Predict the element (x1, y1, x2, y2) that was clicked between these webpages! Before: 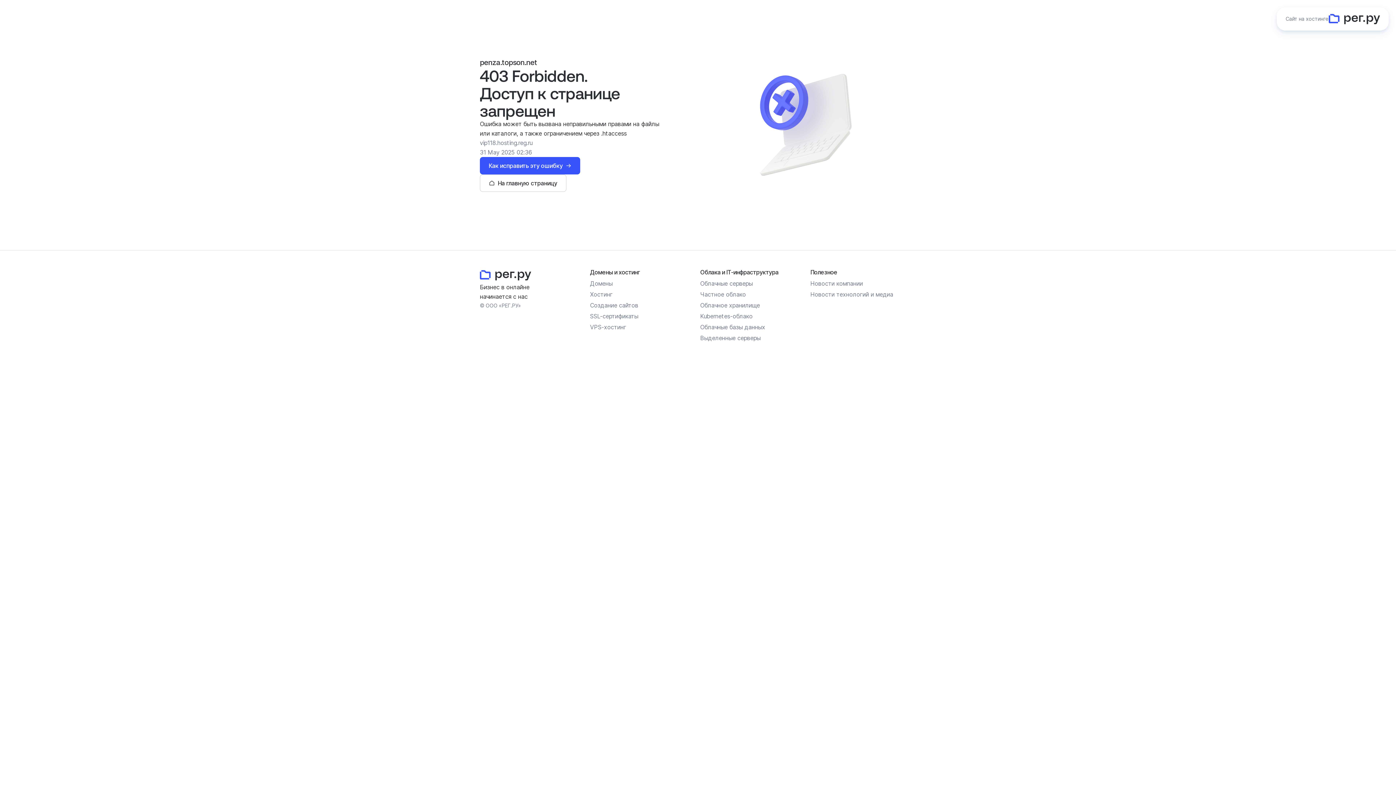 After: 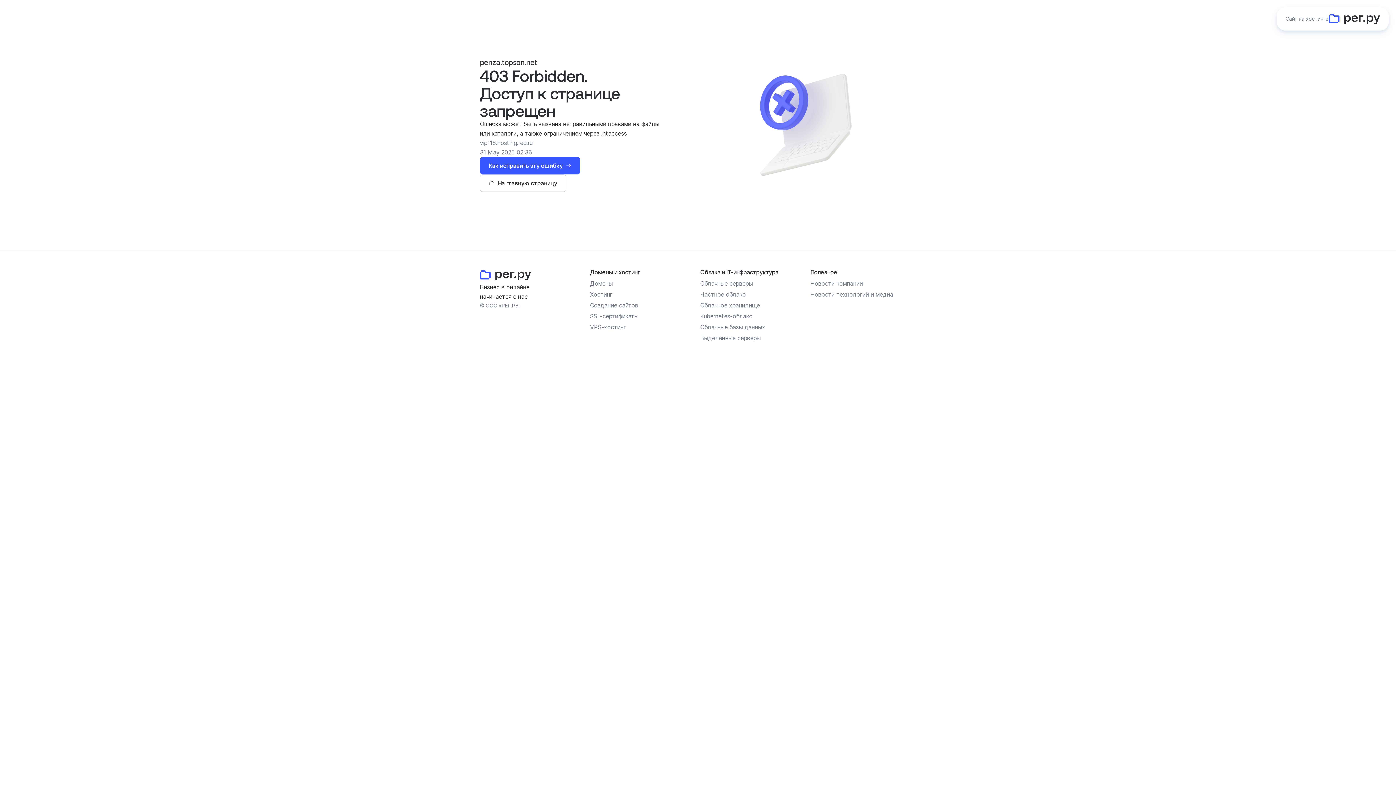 Action: bbox: (700, 301, 760, 309) label: Облачное хранилище